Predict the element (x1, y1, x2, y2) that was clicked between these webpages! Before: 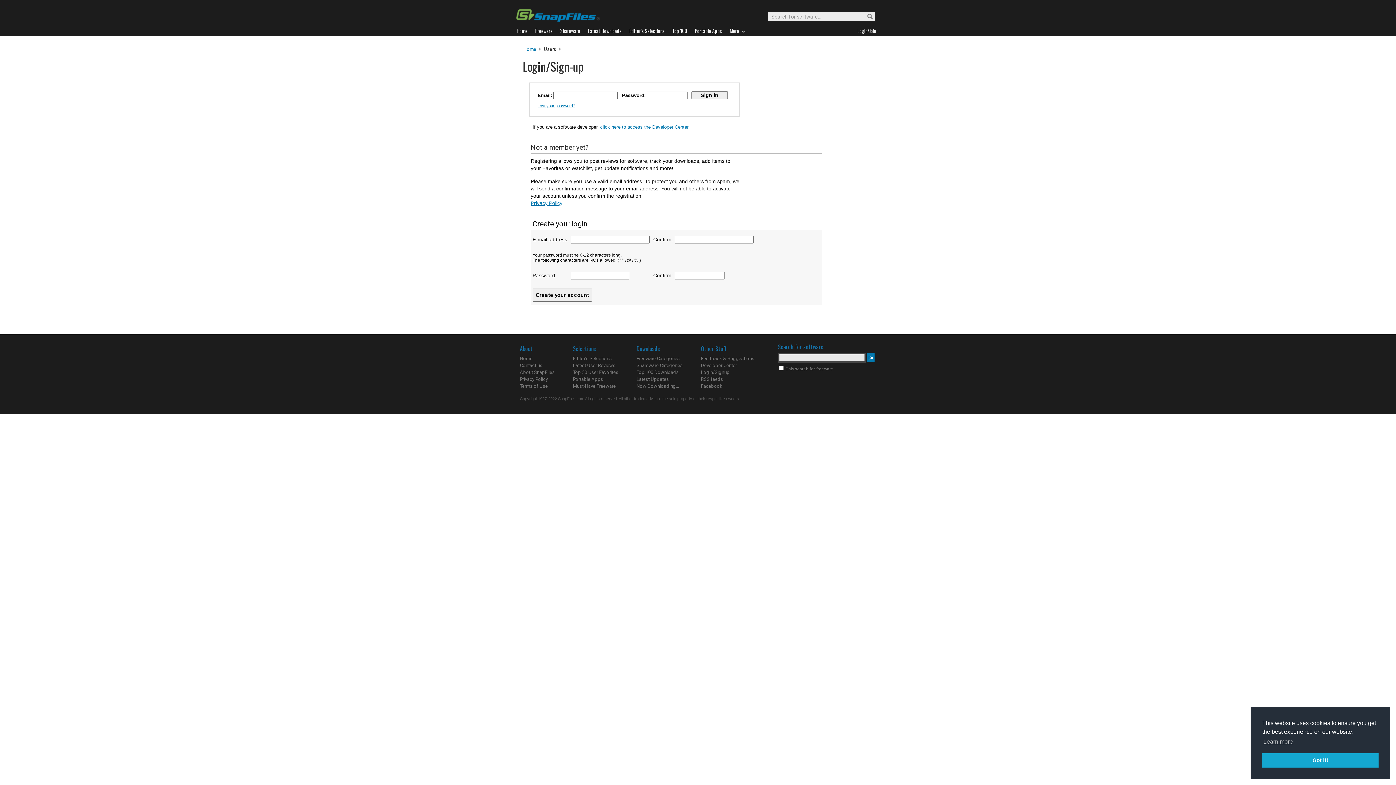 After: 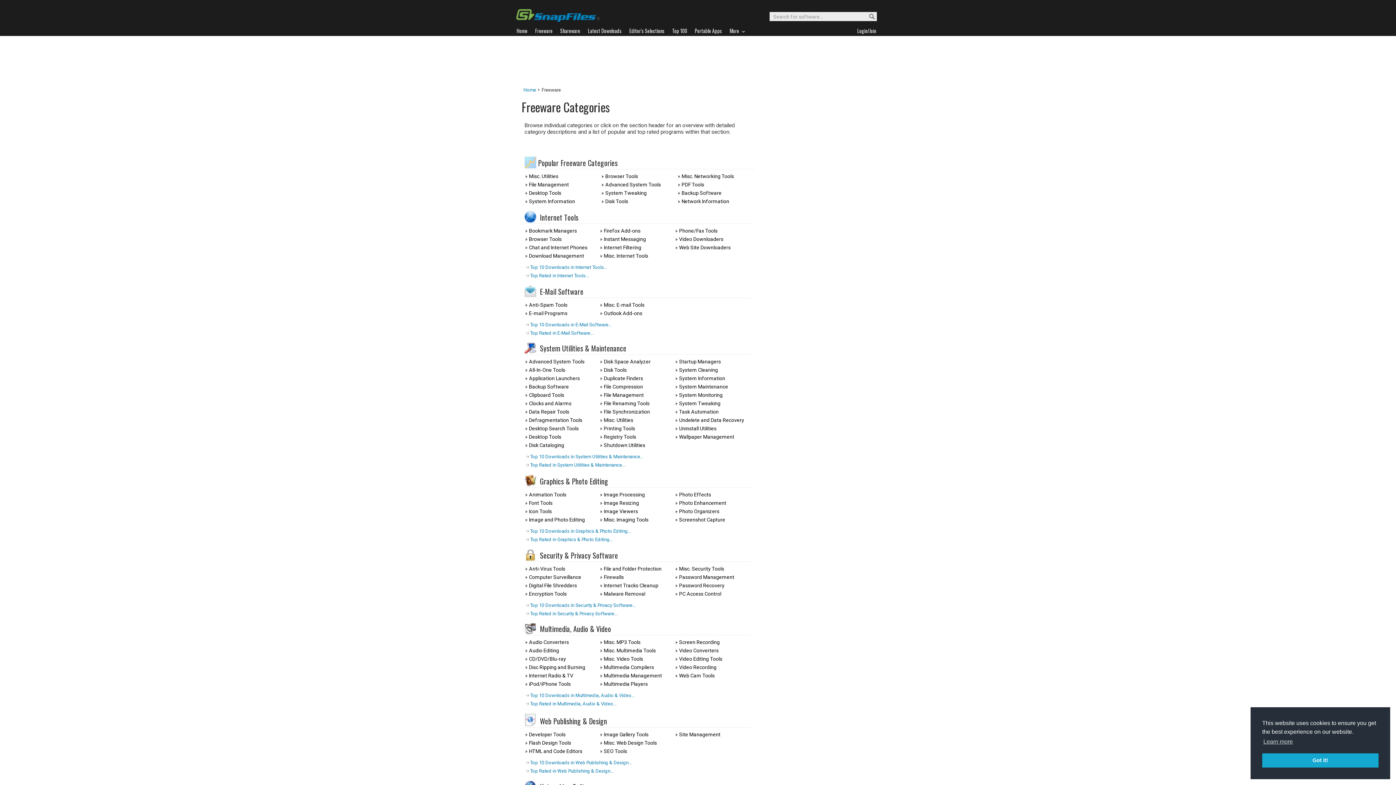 Action: label: Freeware bbox: (534, 26, 560, 35)